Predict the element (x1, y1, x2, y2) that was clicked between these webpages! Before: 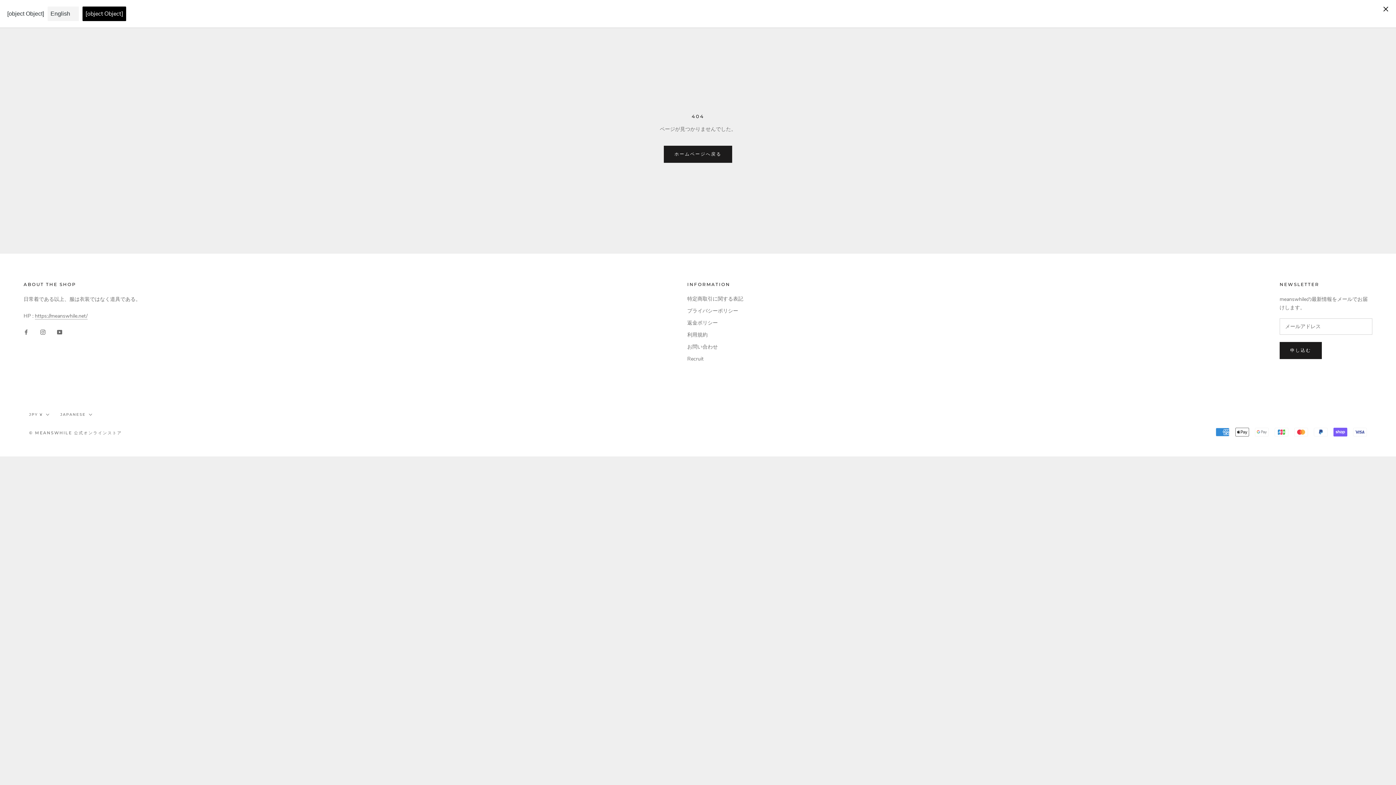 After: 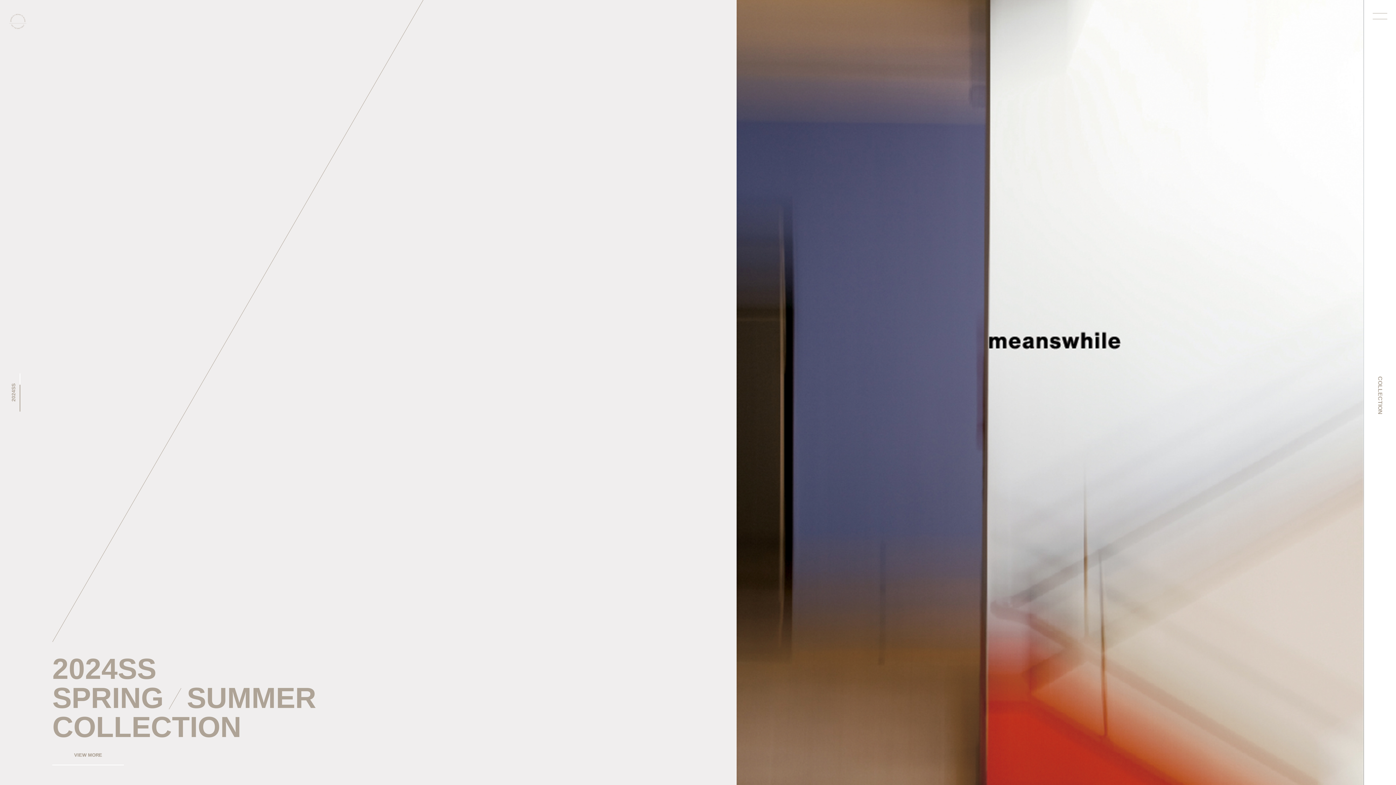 Action: label: https://meanswhile.net/ bbox: (34, 312, 87, 319)